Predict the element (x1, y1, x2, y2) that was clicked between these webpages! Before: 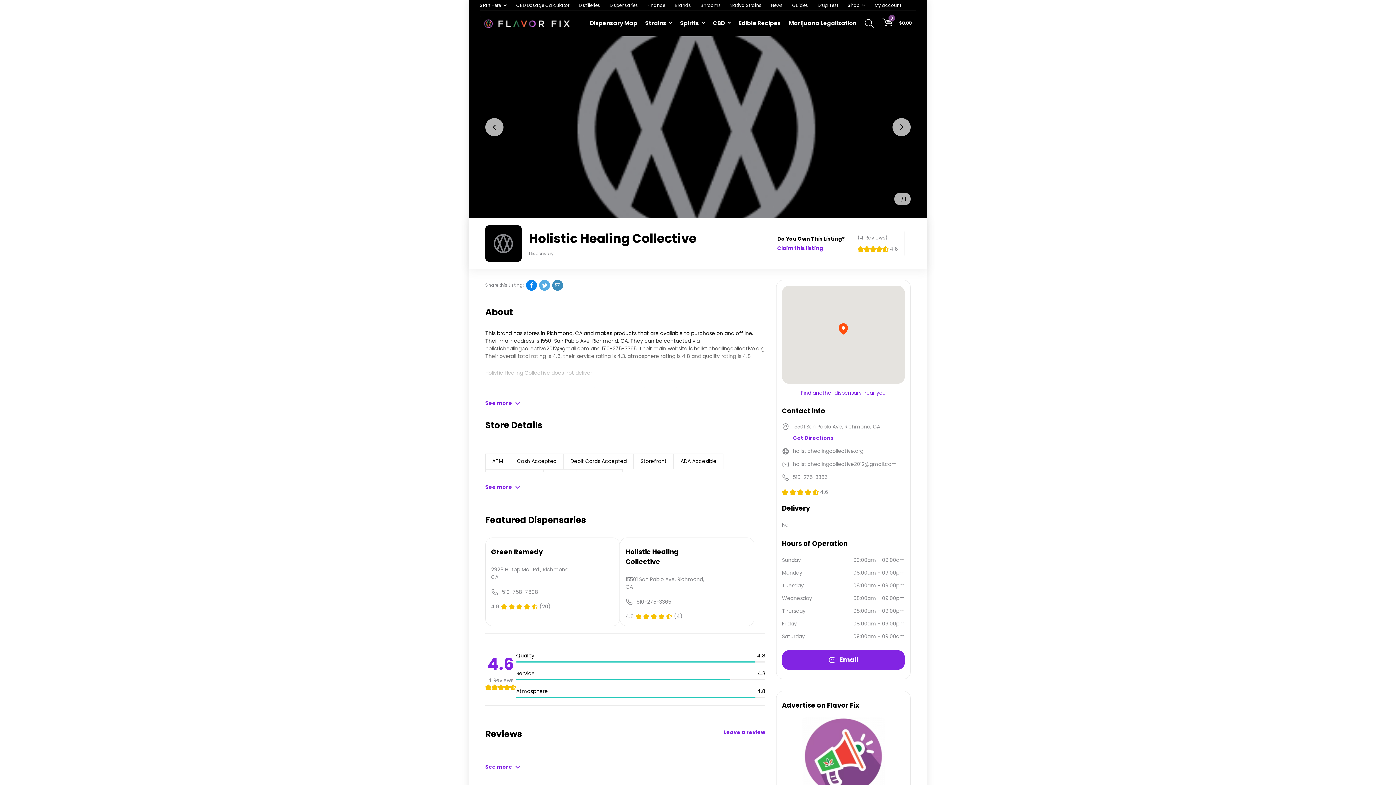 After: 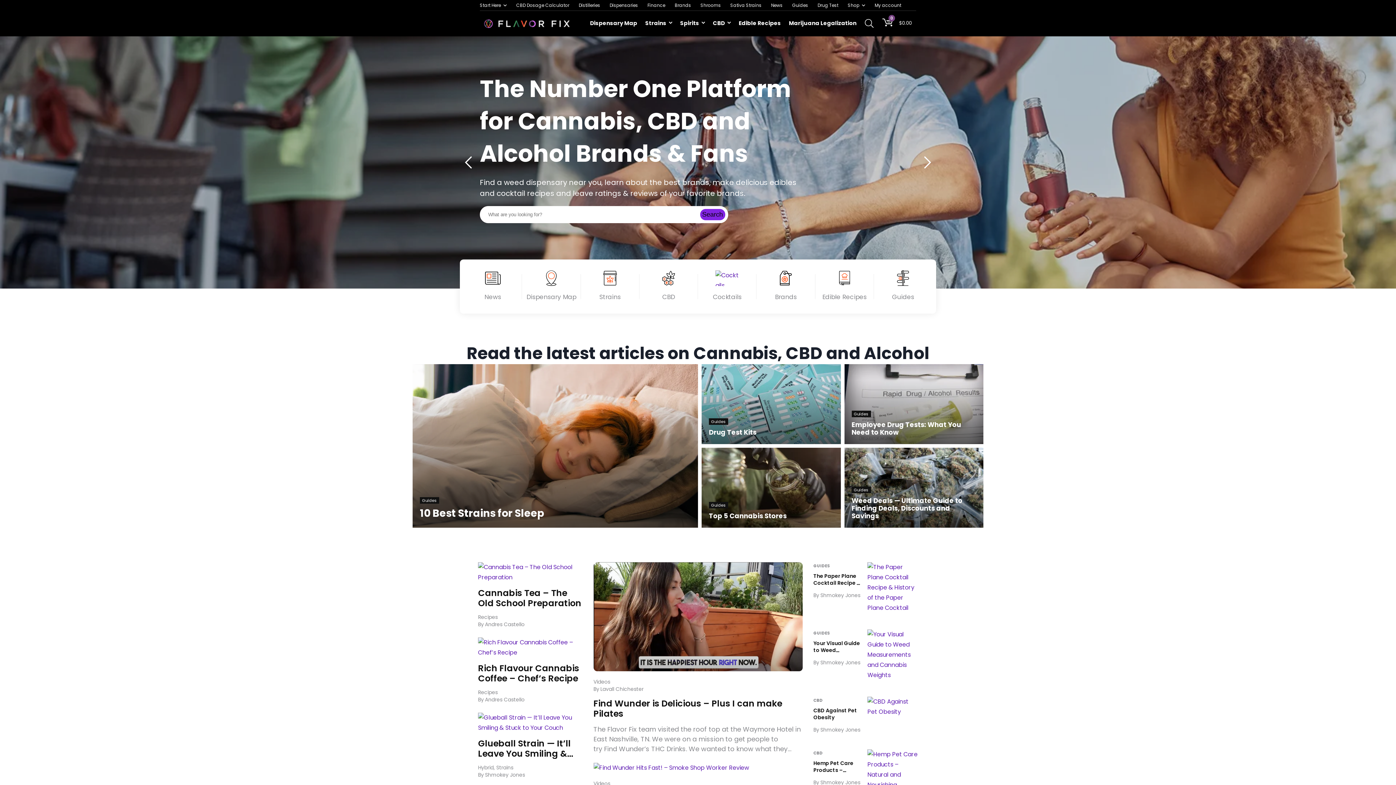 Action: bbox: (480, 12, 574, 20)